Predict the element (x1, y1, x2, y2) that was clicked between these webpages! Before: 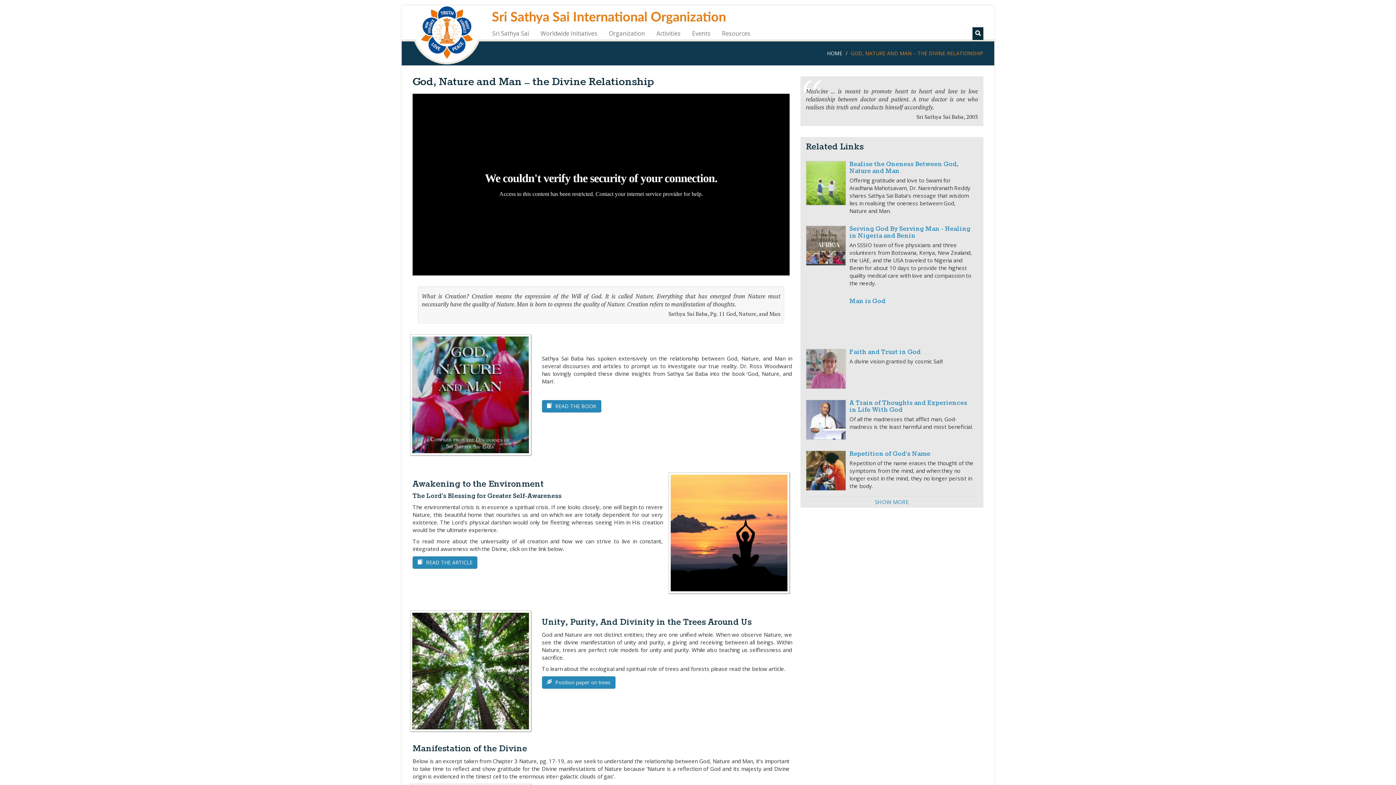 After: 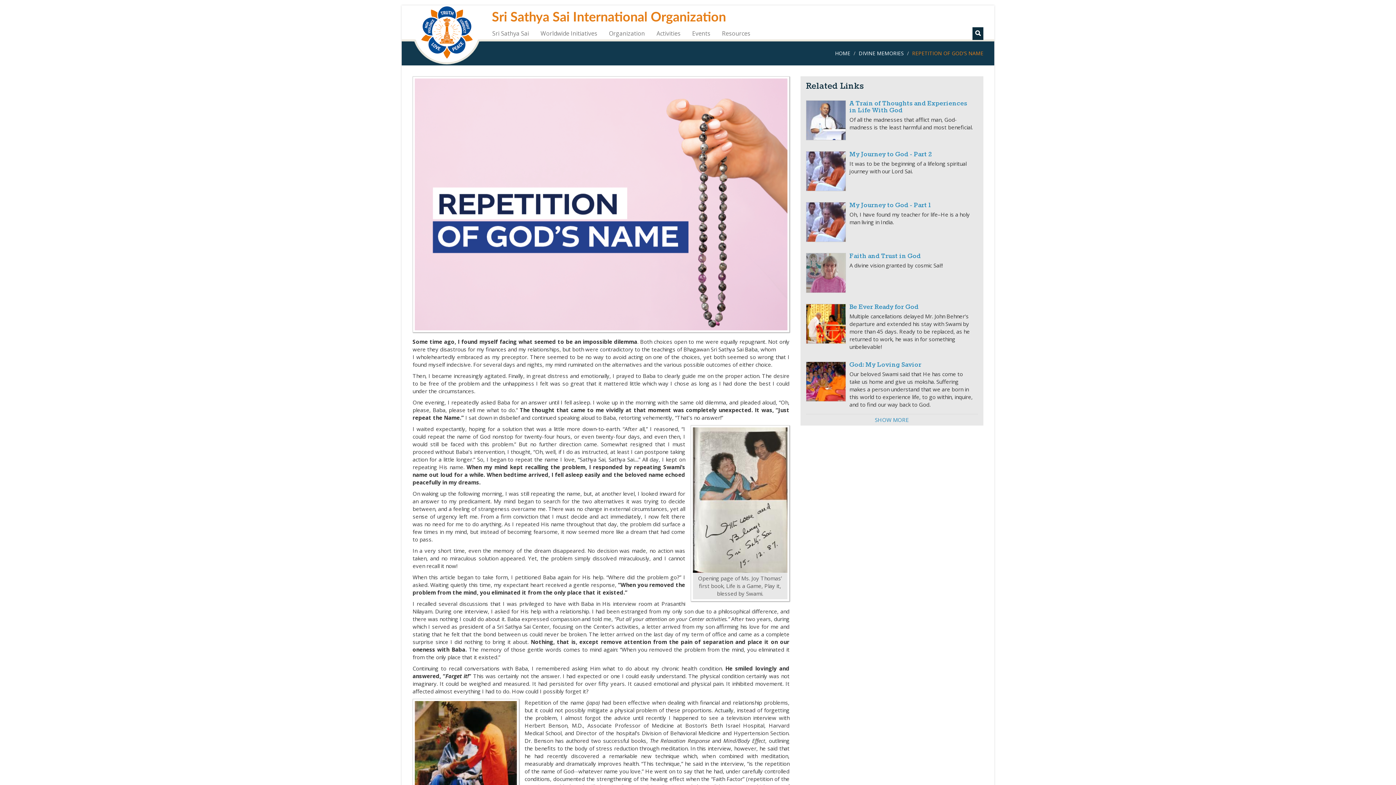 Action: bbox: (849, 450, 930, 458) label: Repetition of God’s Name